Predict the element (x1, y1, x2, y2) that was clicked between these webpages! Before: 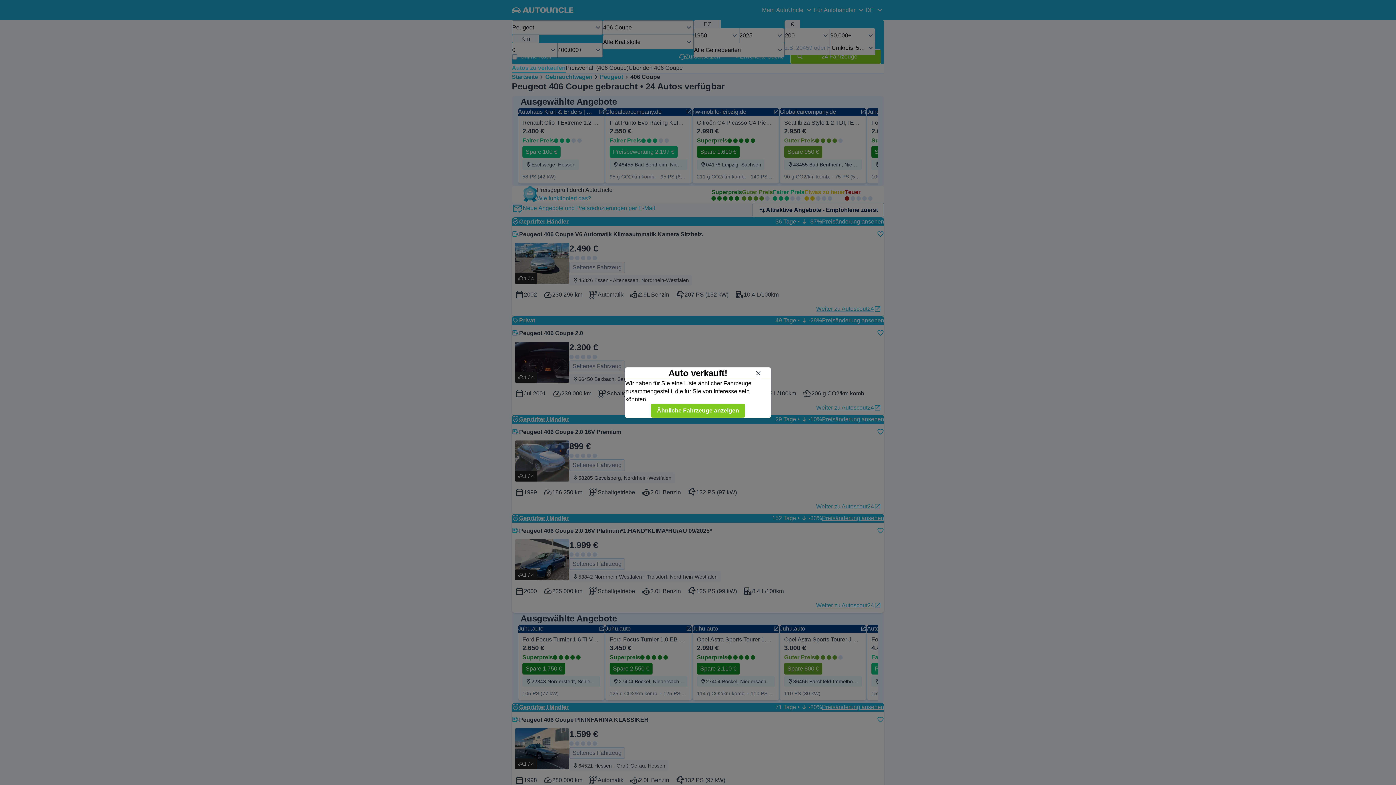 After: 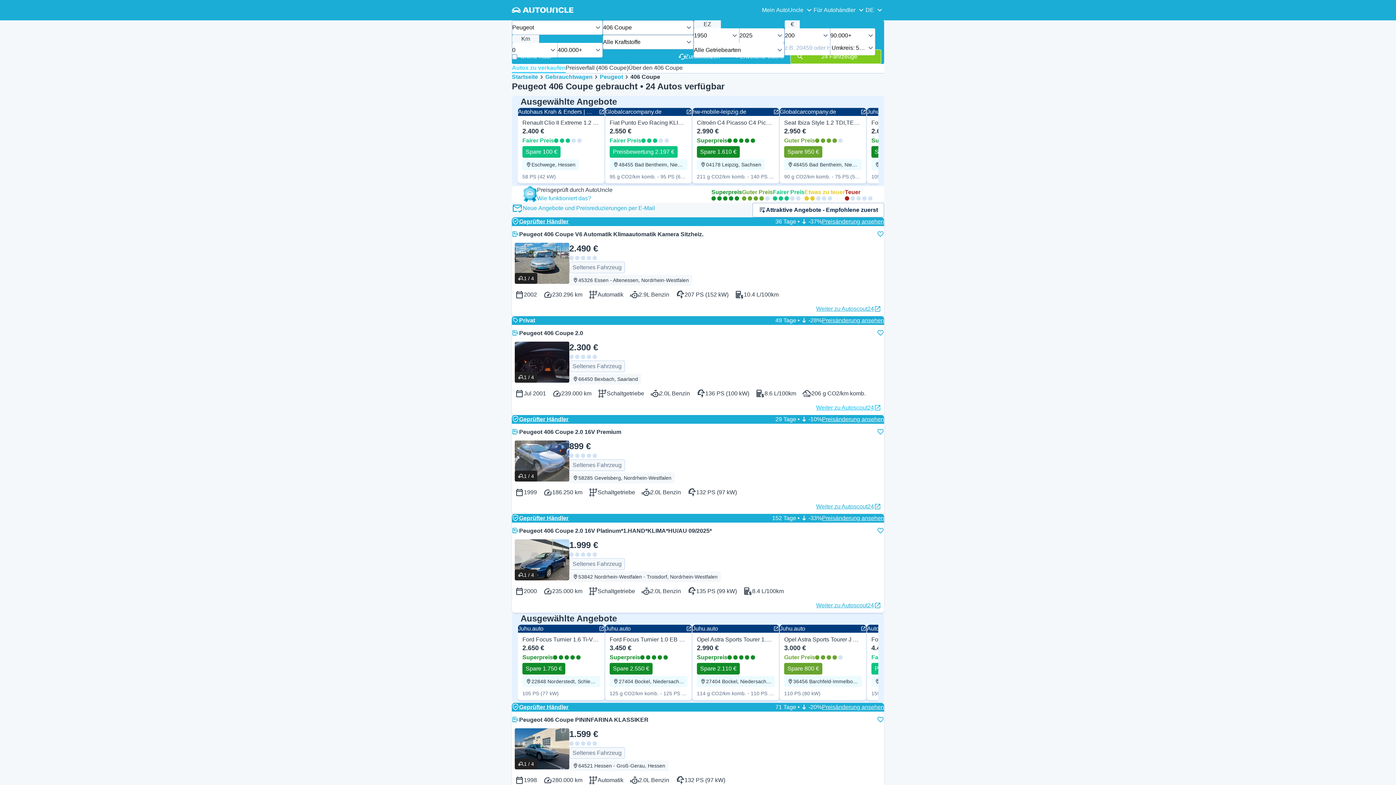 Action: bbox: (650, 403, 745, 418) label: Ähnliche Fahrzeuge anzeigen